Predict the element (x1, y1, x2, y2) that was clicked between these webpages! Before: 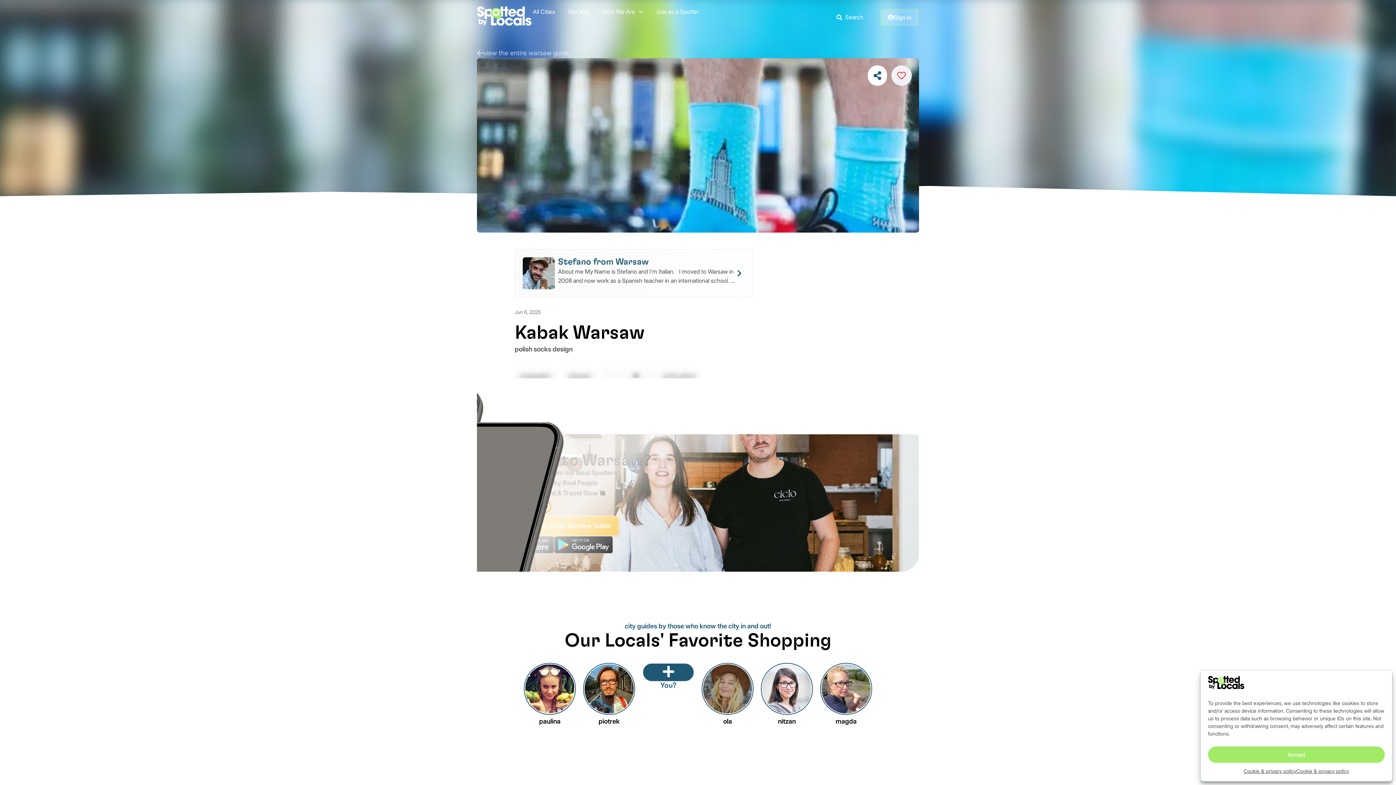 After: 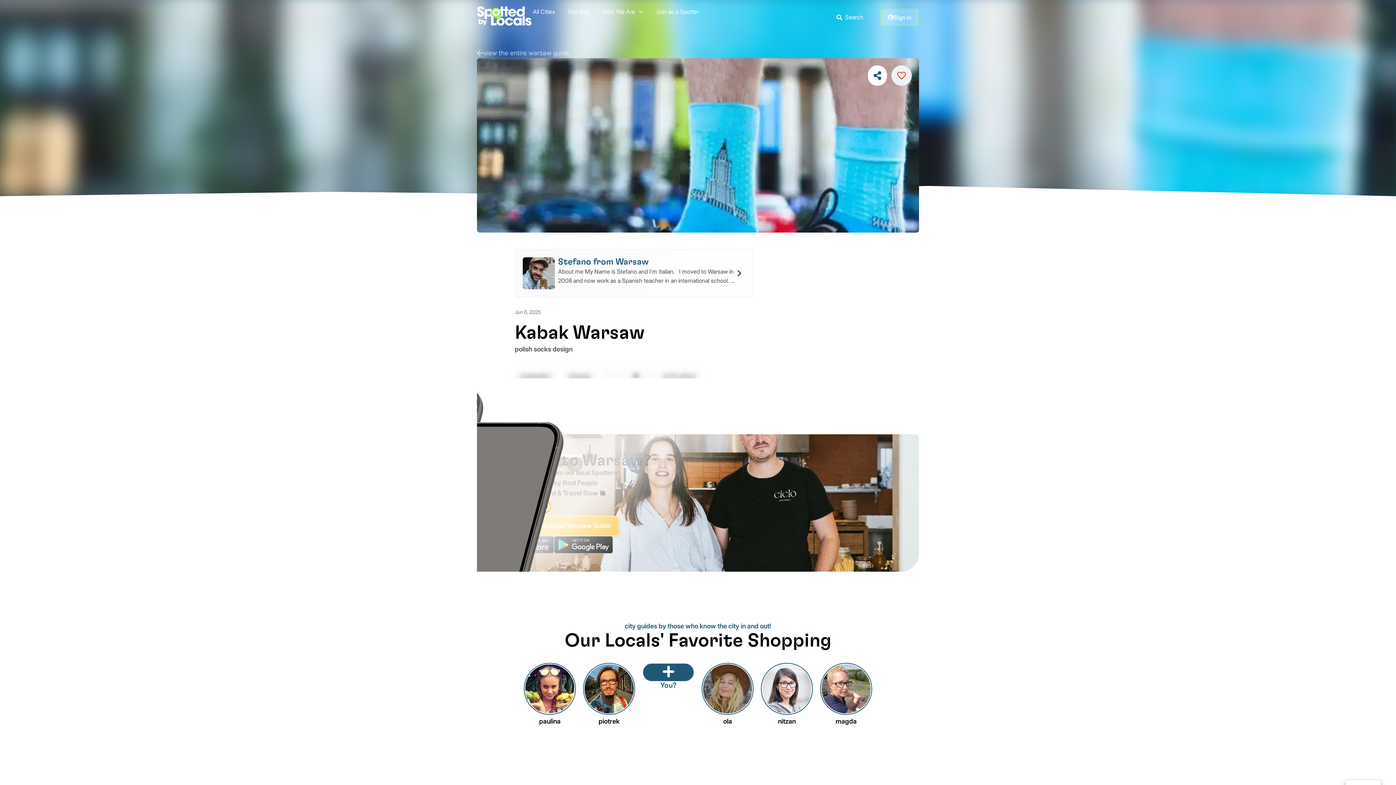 Action: bbox: (1208, 746, 1385, 763) label: Accept